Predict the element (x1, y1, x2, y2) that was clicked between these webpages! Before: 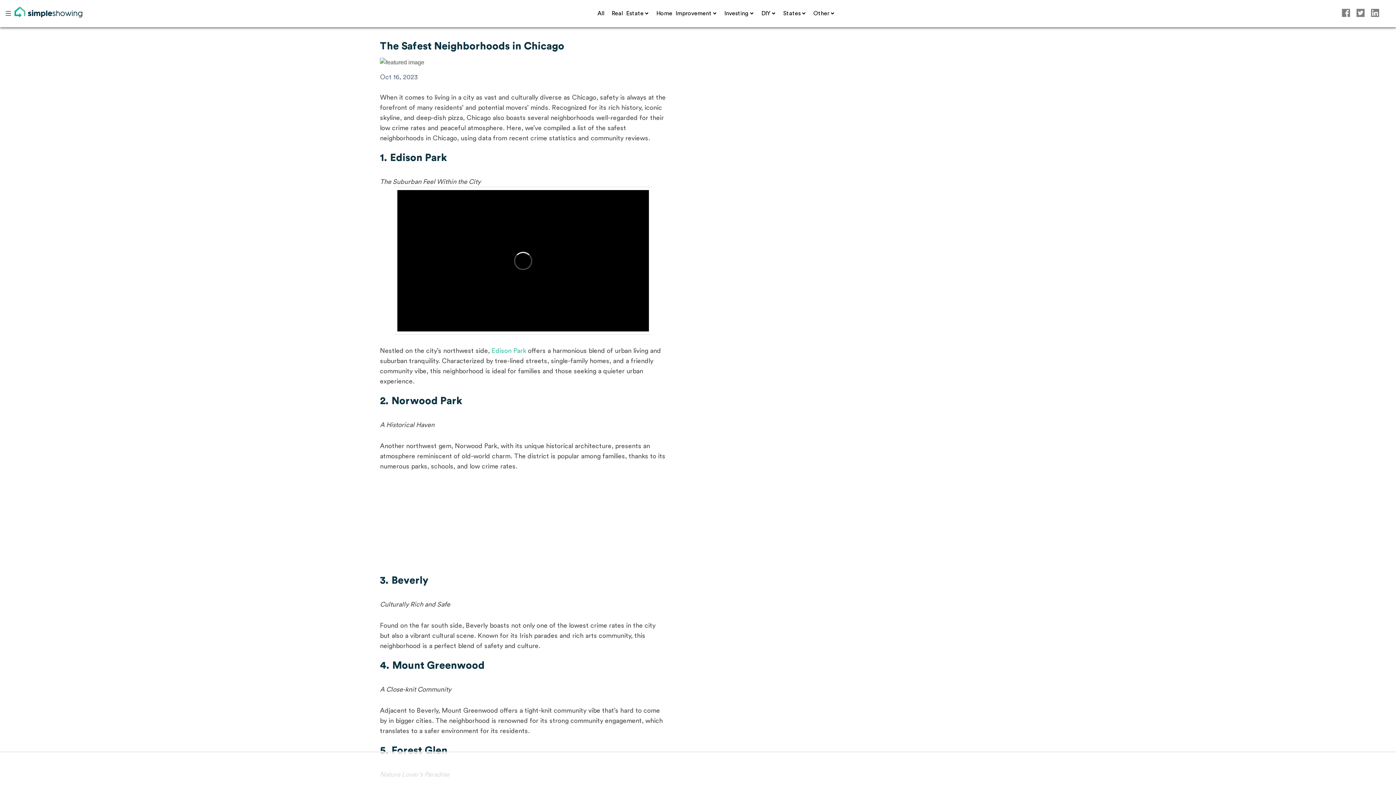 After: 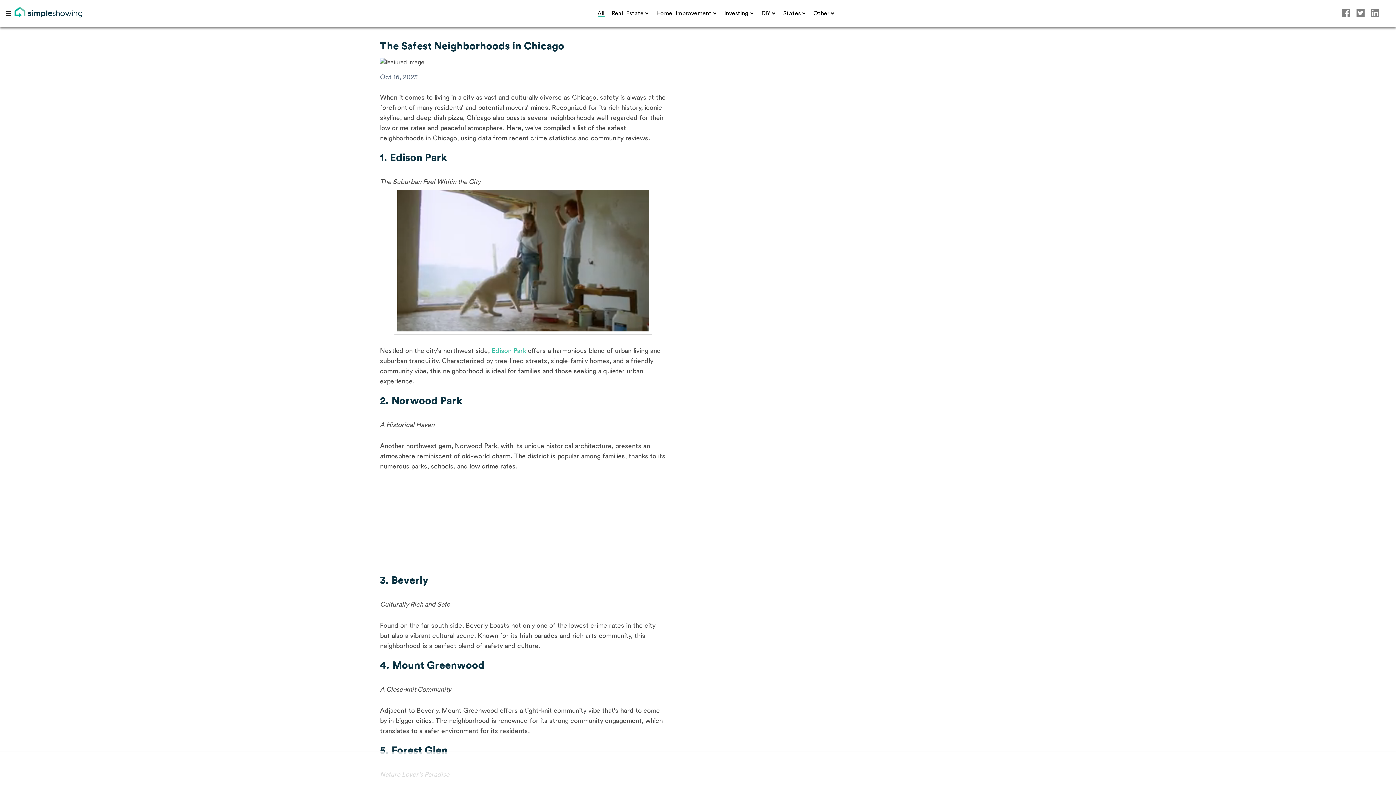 Action: label: All bbox: (597, 10, 604, 16)